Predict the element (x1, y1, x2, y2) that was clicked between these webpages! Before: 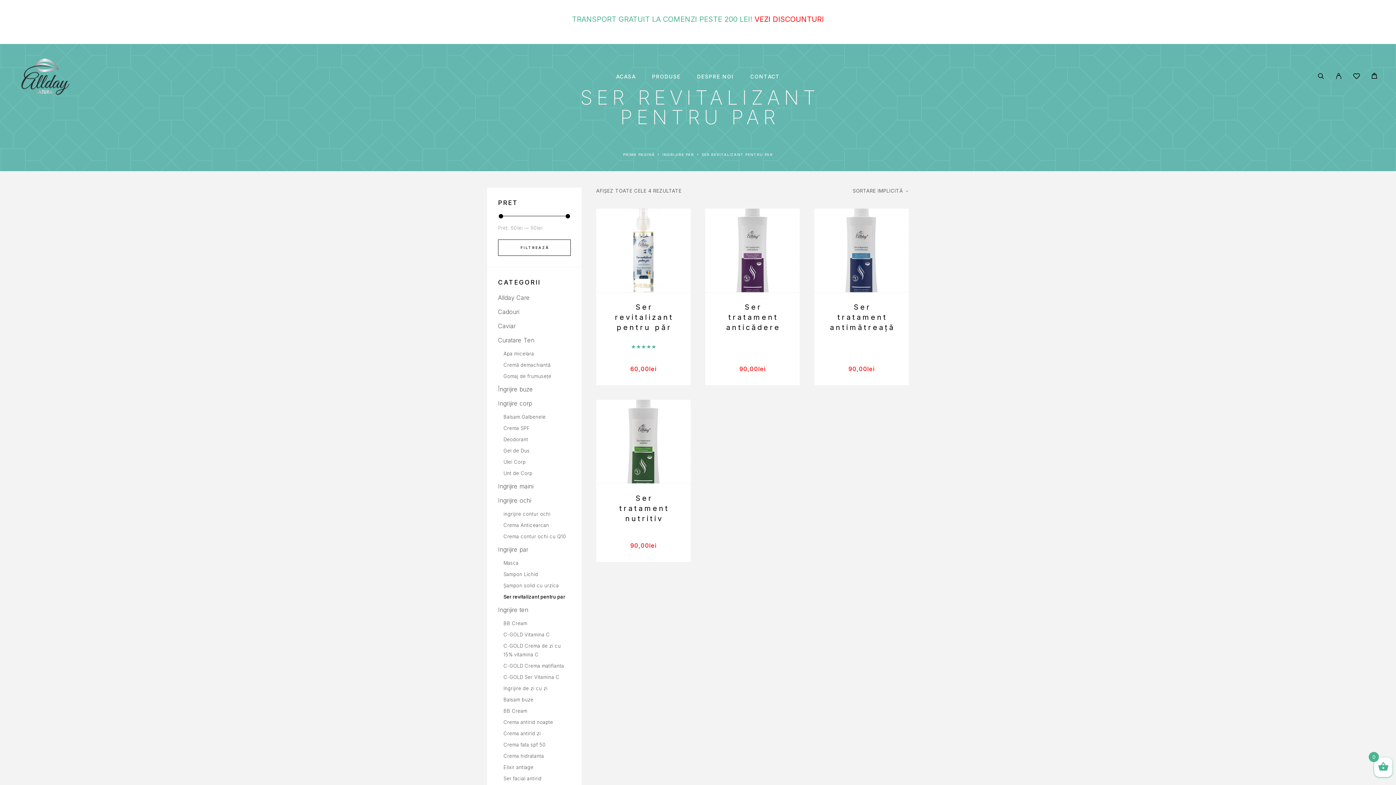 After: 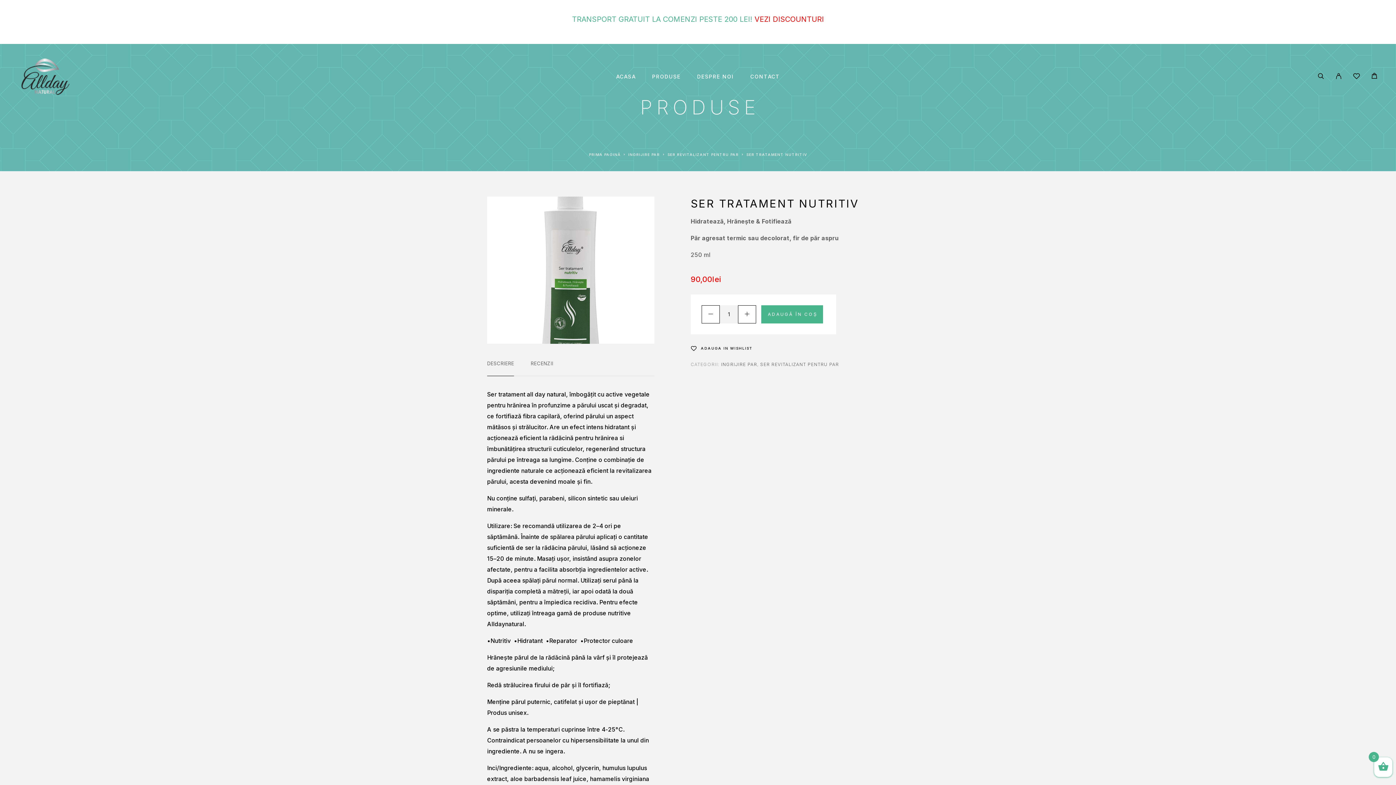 Action: label: Ser tratament nutritiv bbox: (607, 493, 680, 523)